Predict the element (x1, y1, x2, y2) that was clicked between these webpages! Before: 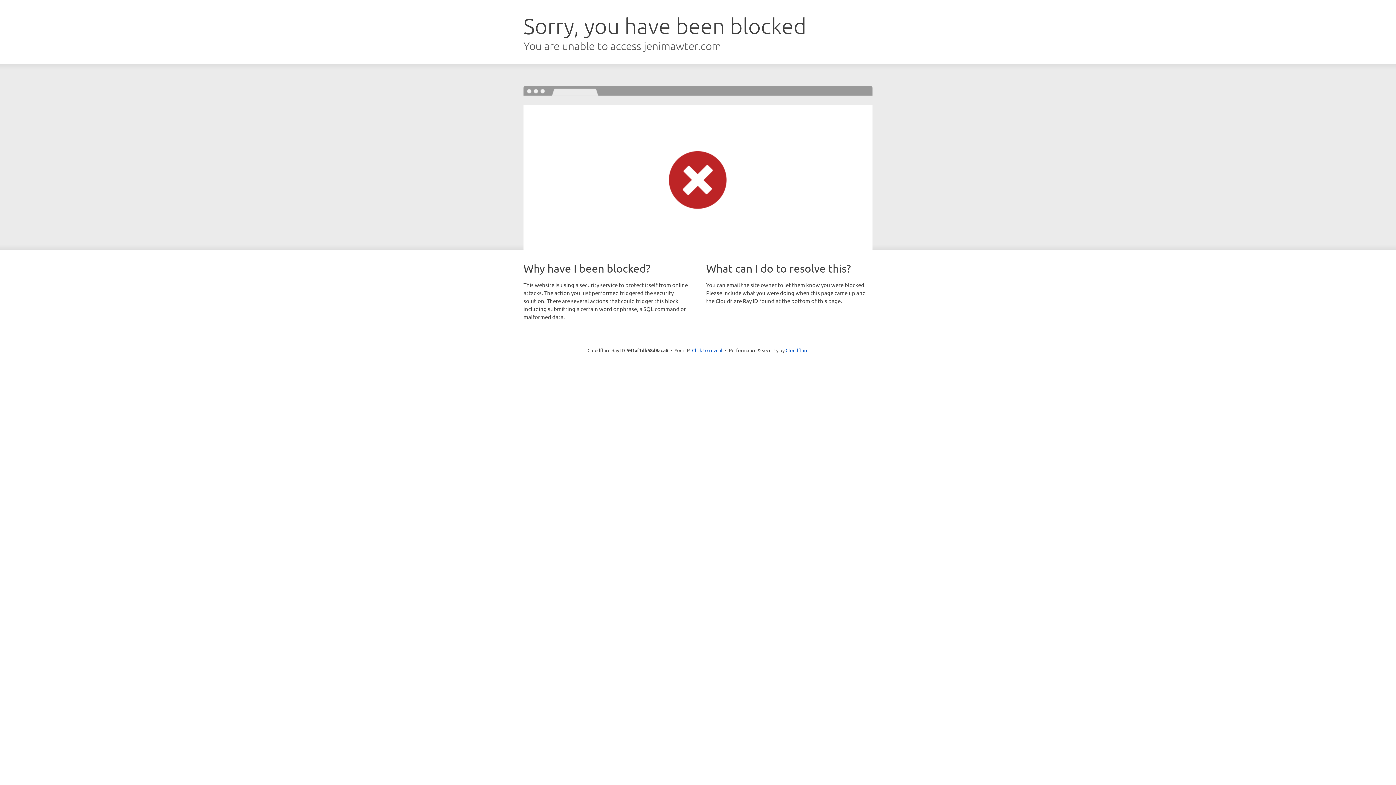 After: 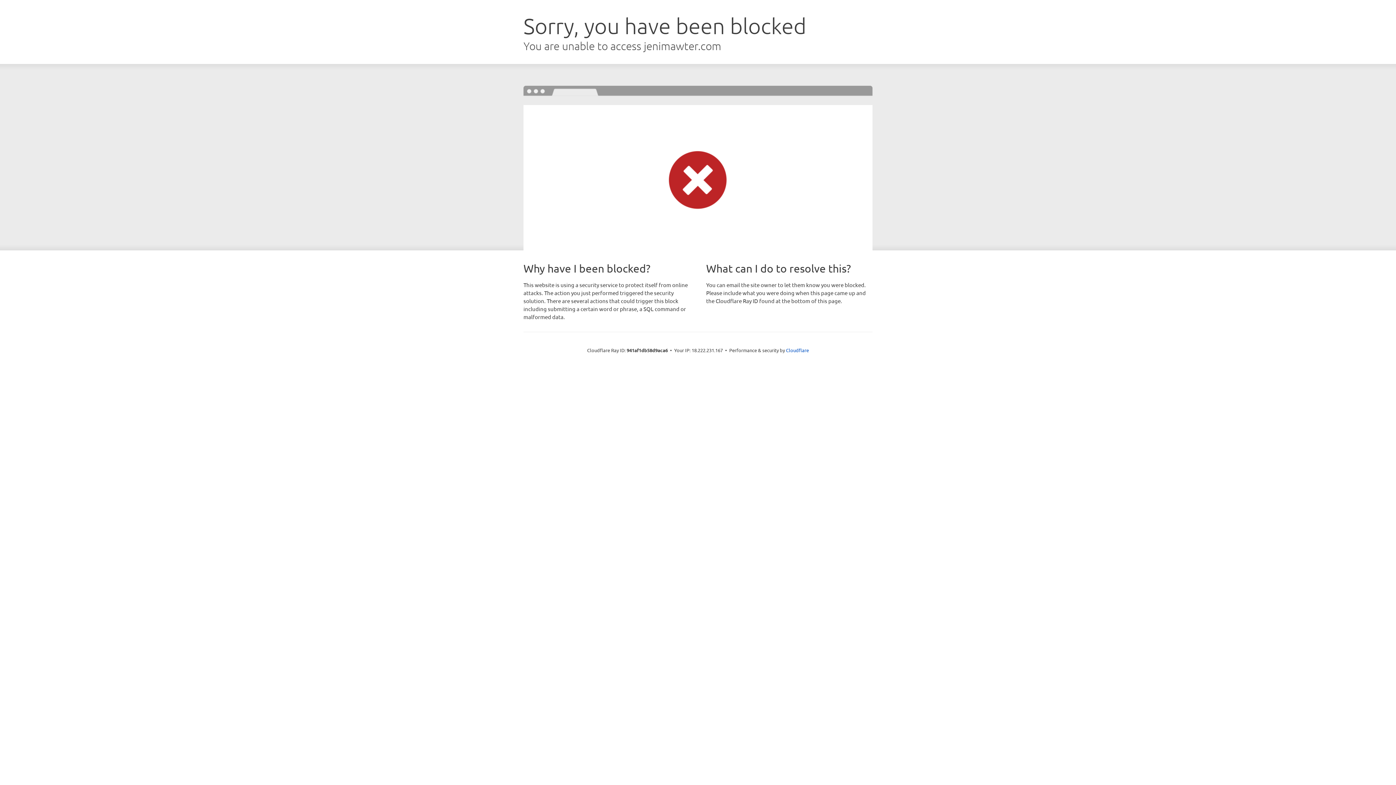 Action: bbox: (692, 346, 722, 353) label: Click to reveal